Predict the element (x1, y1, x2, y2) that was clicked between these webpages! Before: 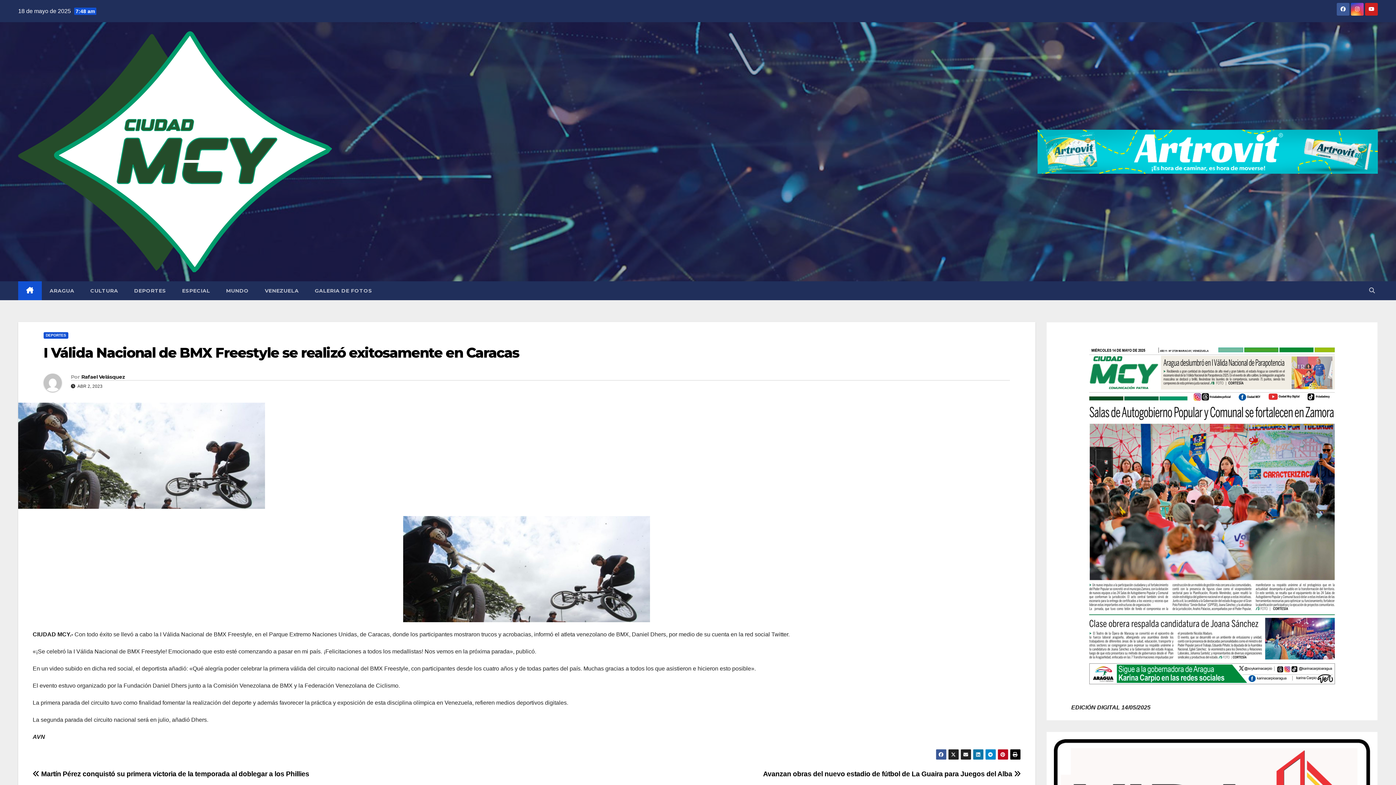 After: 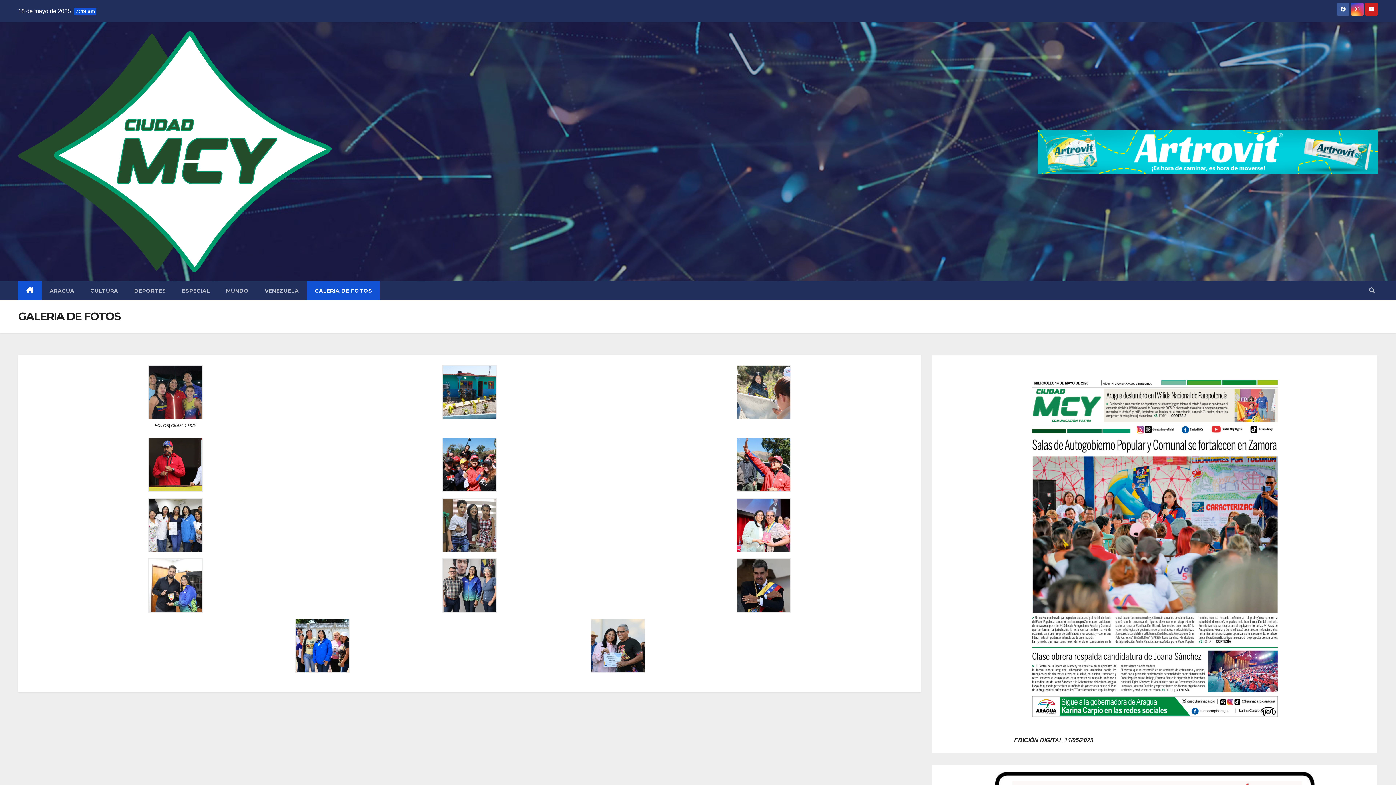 Action: bbox: (306, 281, 380, 300) label: GALERIA DE FOTOS